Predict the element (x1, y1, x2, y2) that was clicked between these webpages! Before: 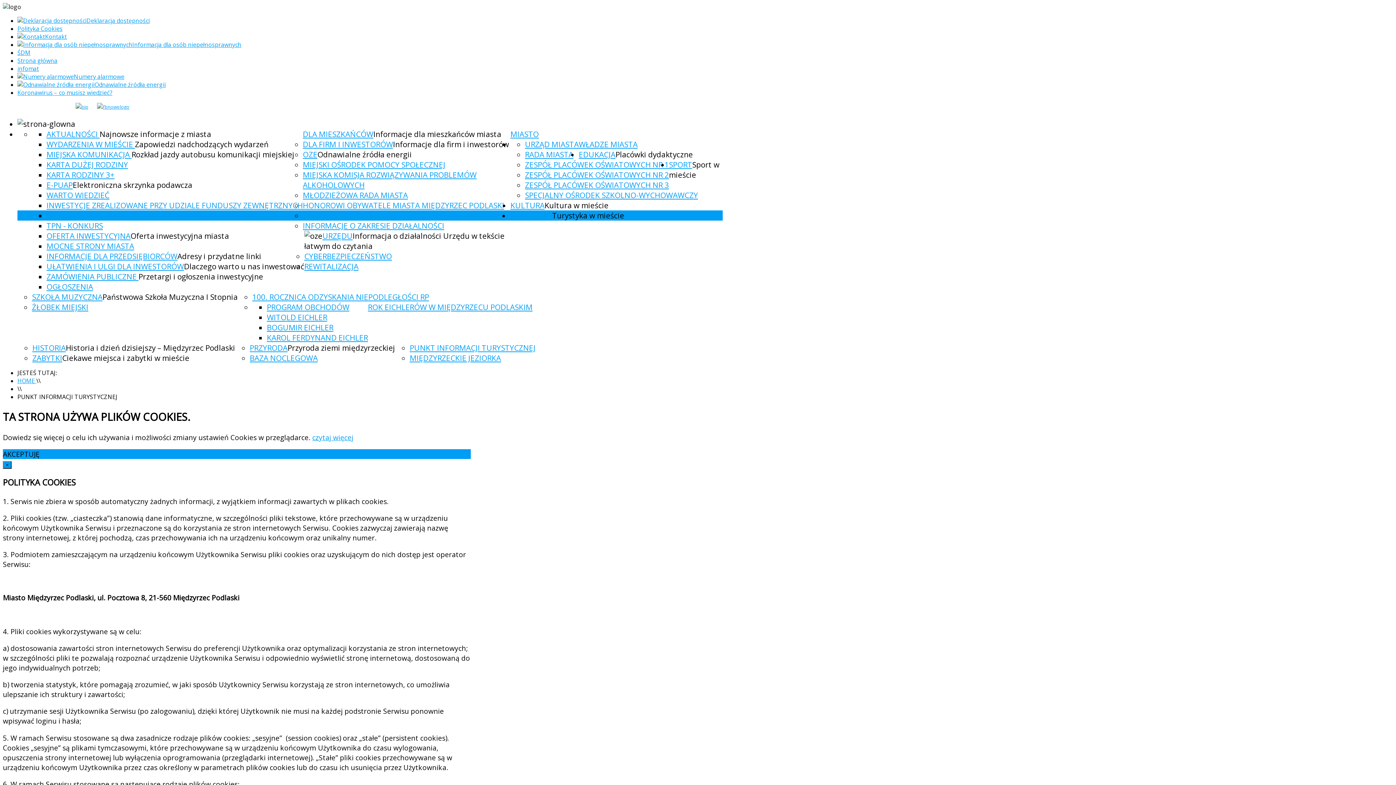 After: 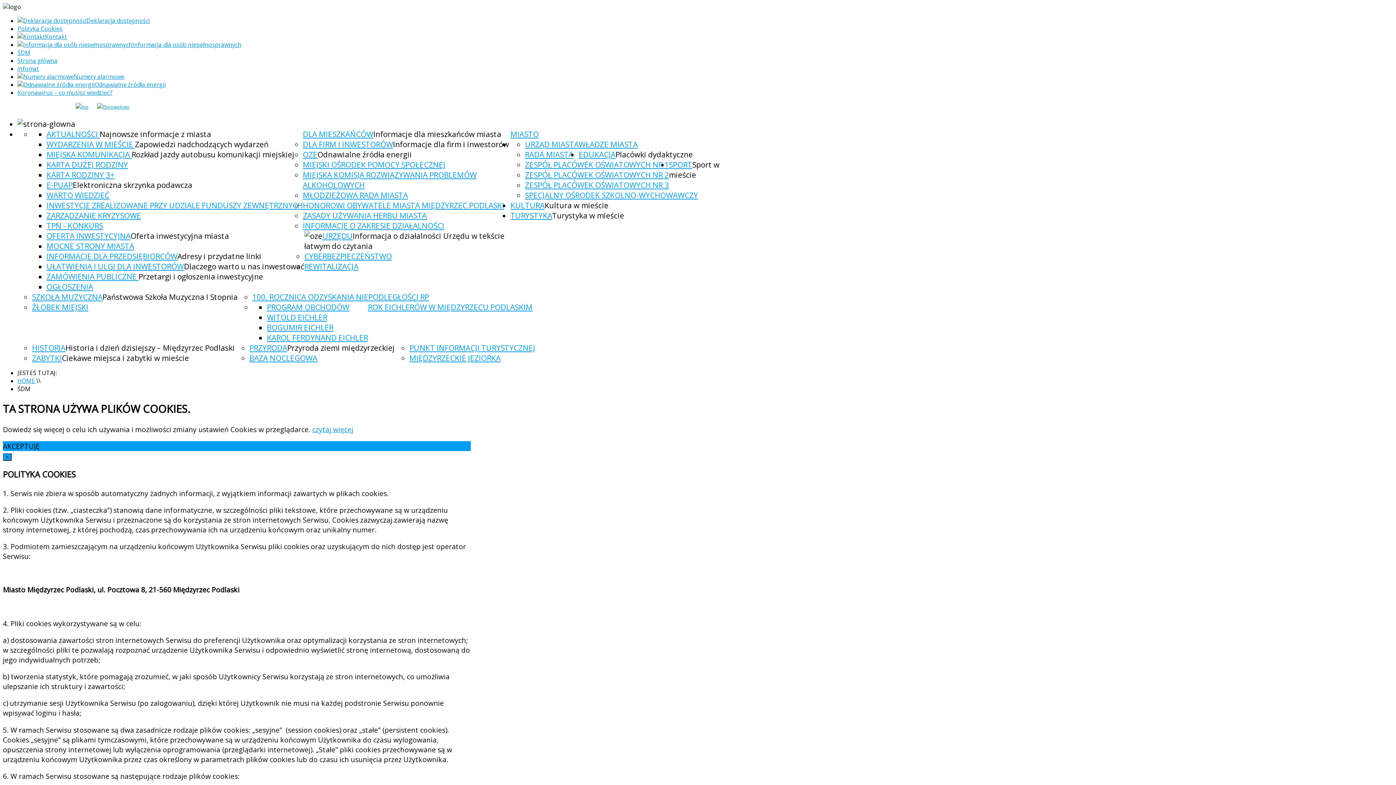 Action: label: ŚDM bbox: (17, 48, 30, 56)